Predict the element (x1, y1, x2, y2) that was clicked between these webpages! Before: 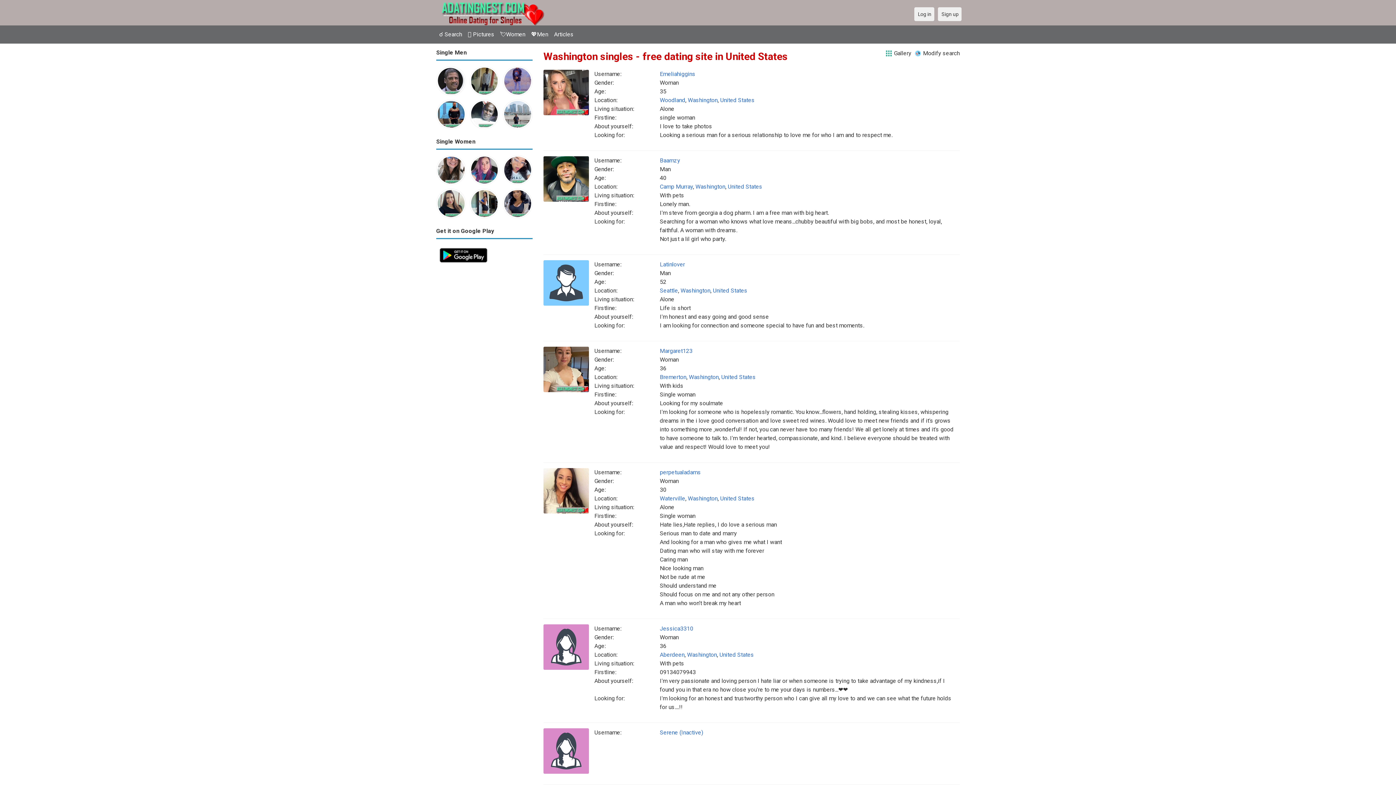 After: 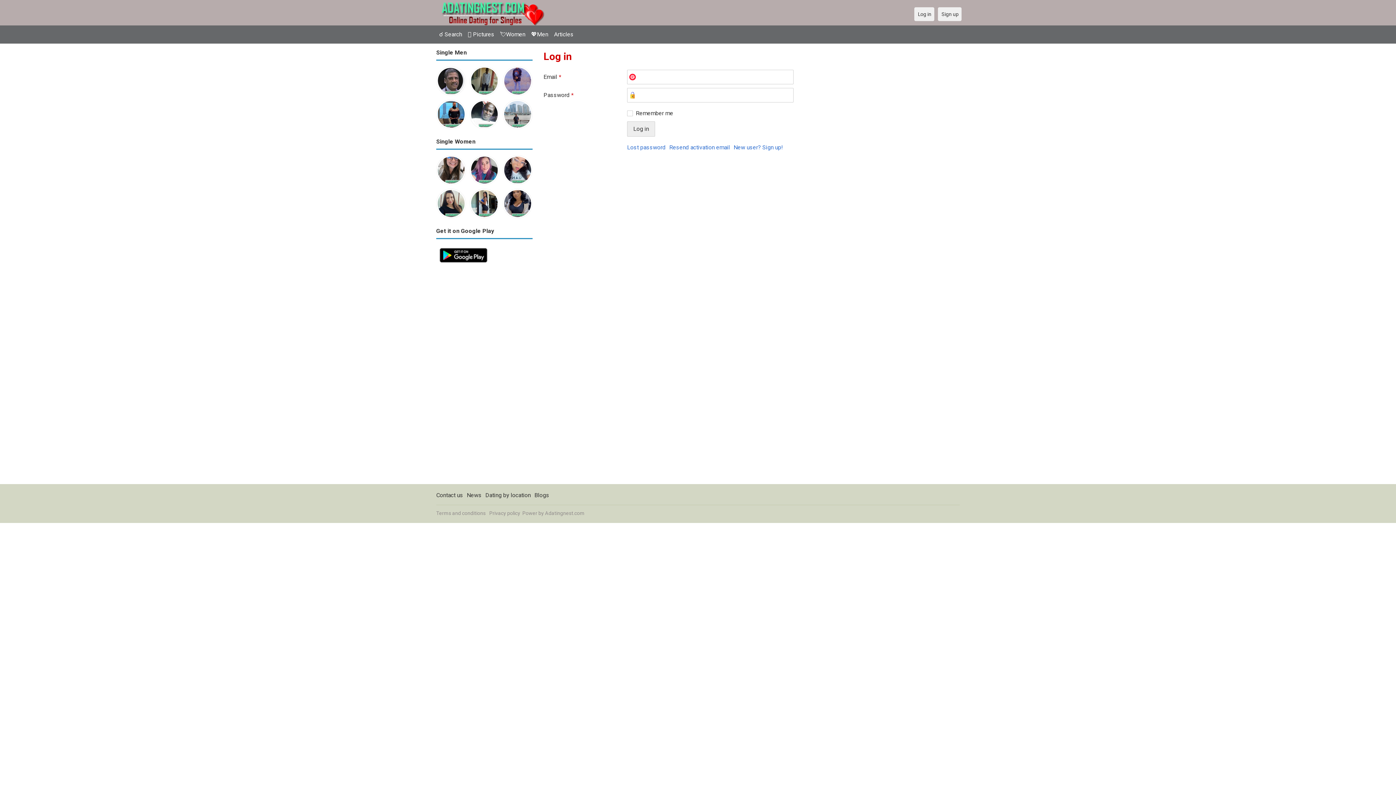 Action: bbox: (469, 190, 499, 195)